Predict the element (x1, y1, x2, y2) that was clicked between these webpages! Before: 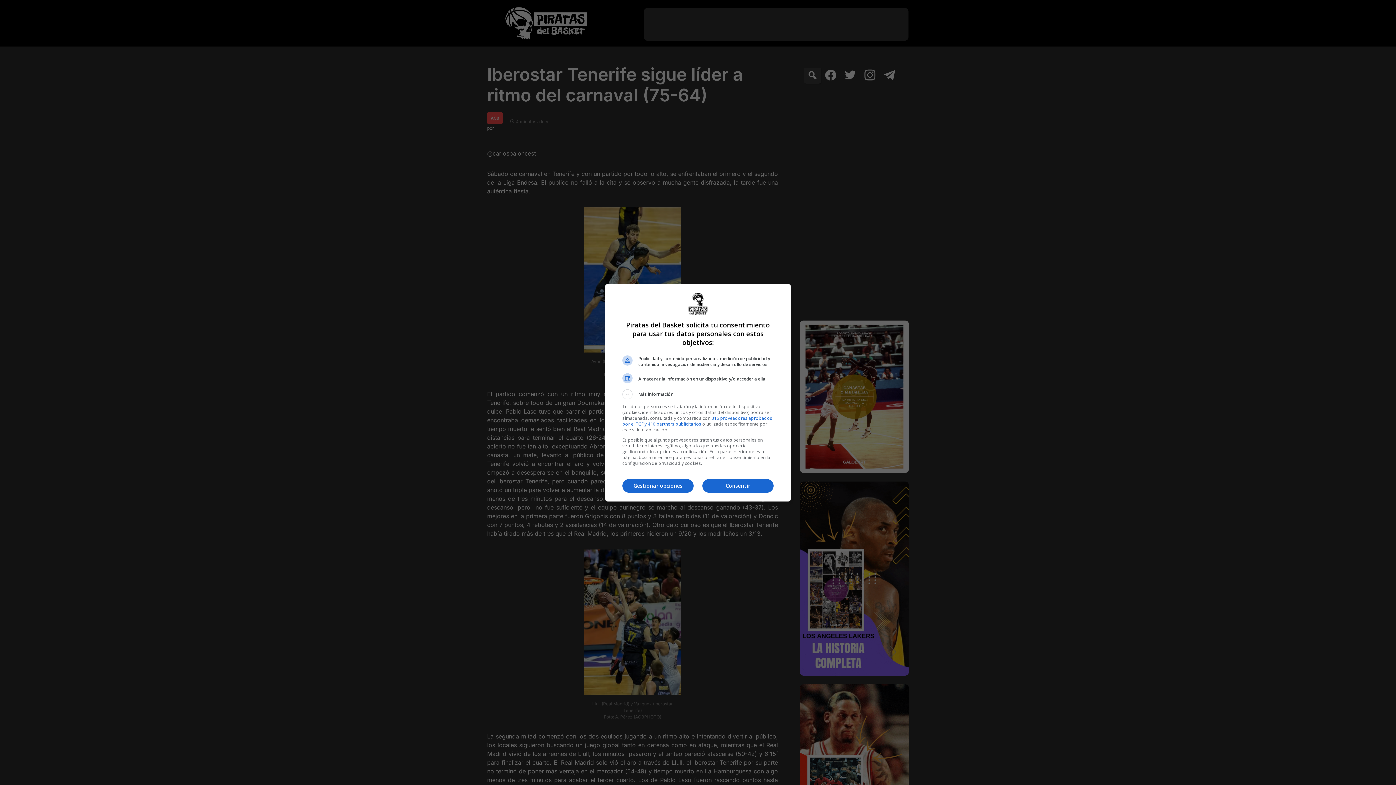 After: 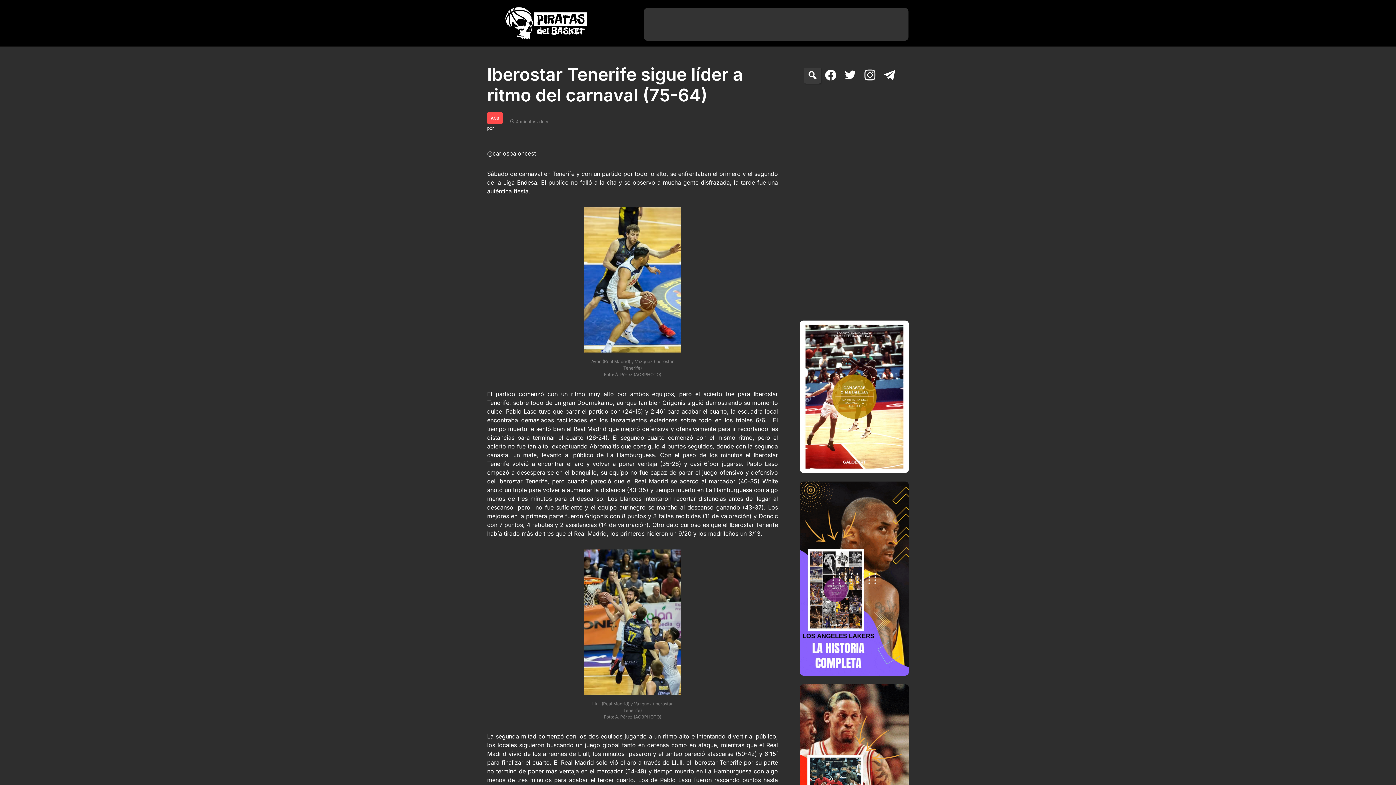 Action: bbox: (702, 479, 773, 493) label: Consentir